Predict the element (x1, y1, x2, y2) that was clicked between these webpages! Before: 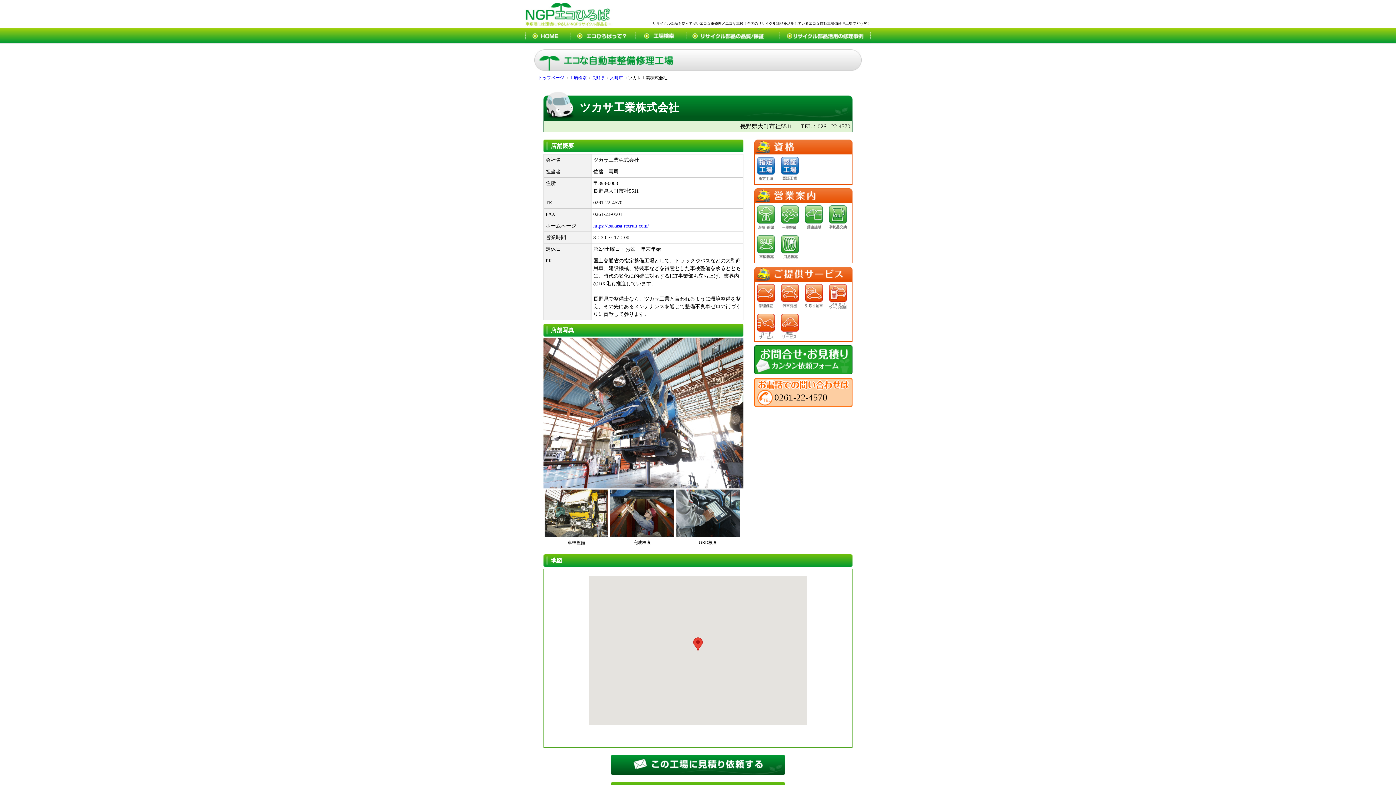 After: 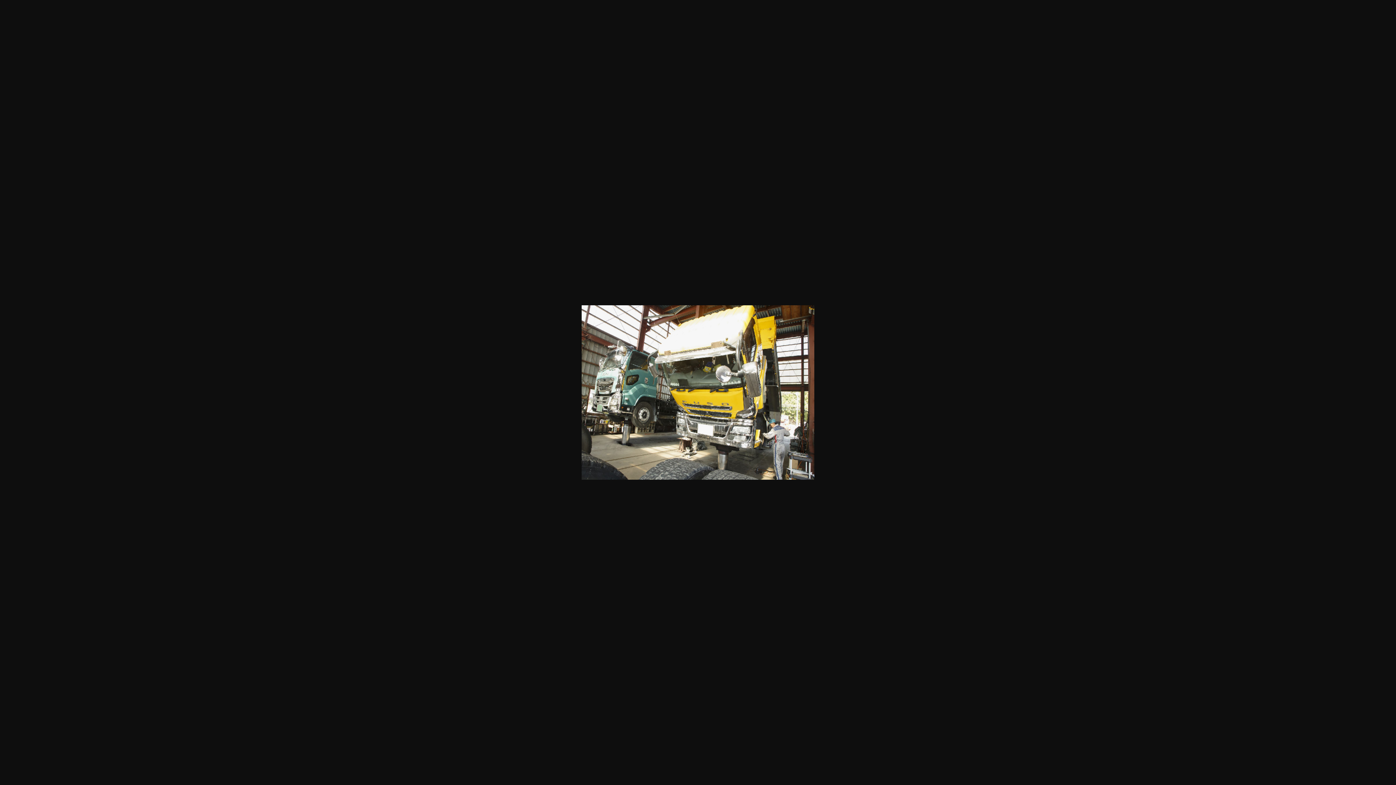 Action: bbox: (544, 490, 608, 495)